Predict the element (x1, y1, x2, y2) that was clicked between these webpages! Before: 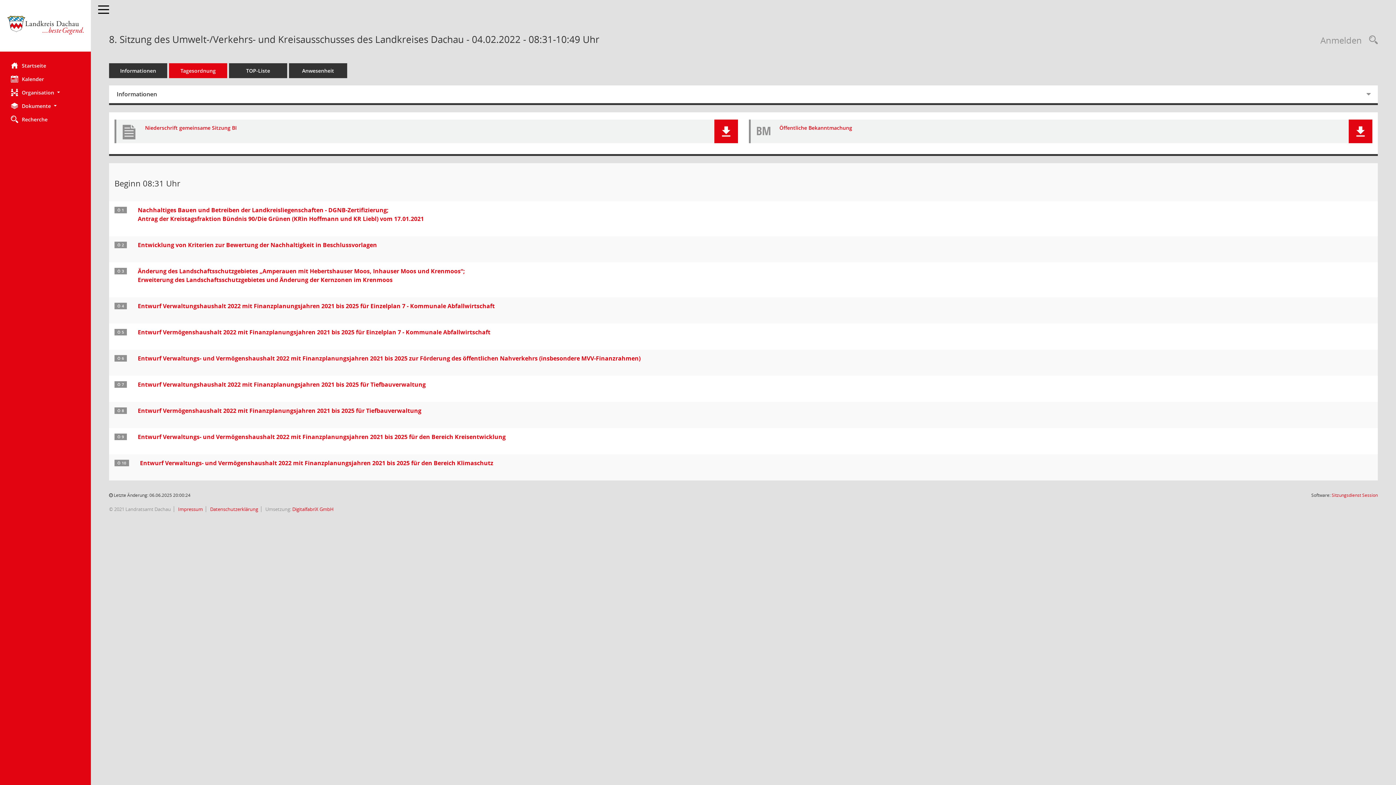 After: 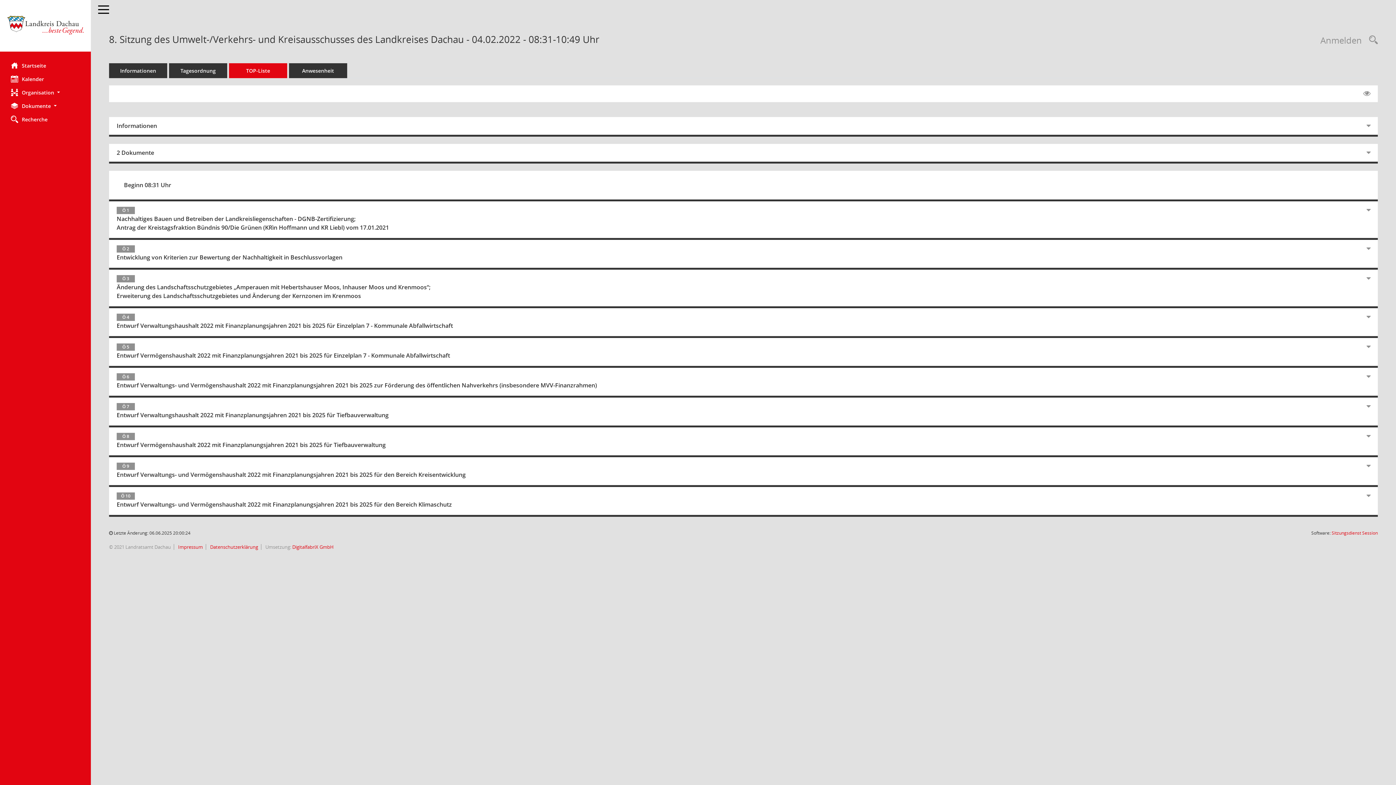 Action: bbox: (229, 63, 287, 78) label: Tagesordnung schrittweise abarbeiten